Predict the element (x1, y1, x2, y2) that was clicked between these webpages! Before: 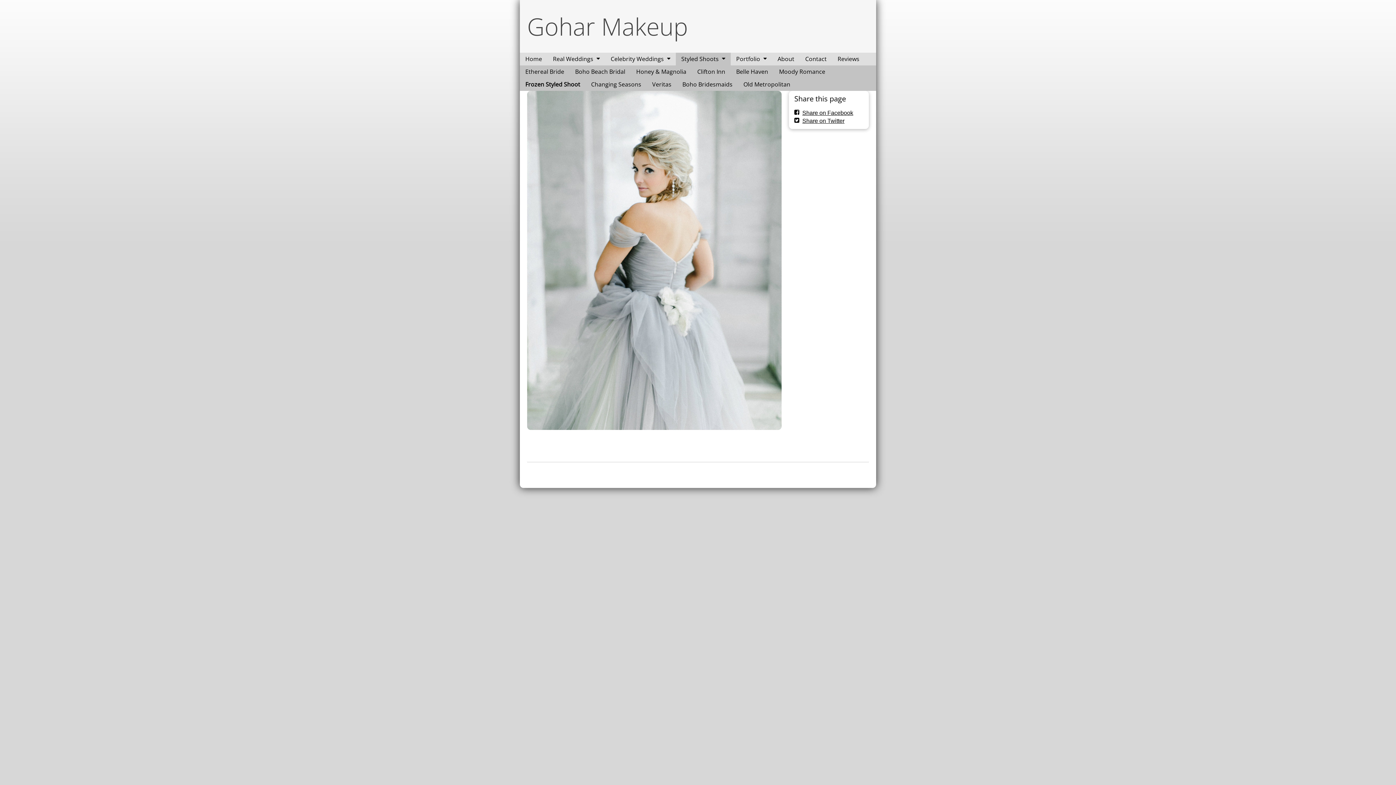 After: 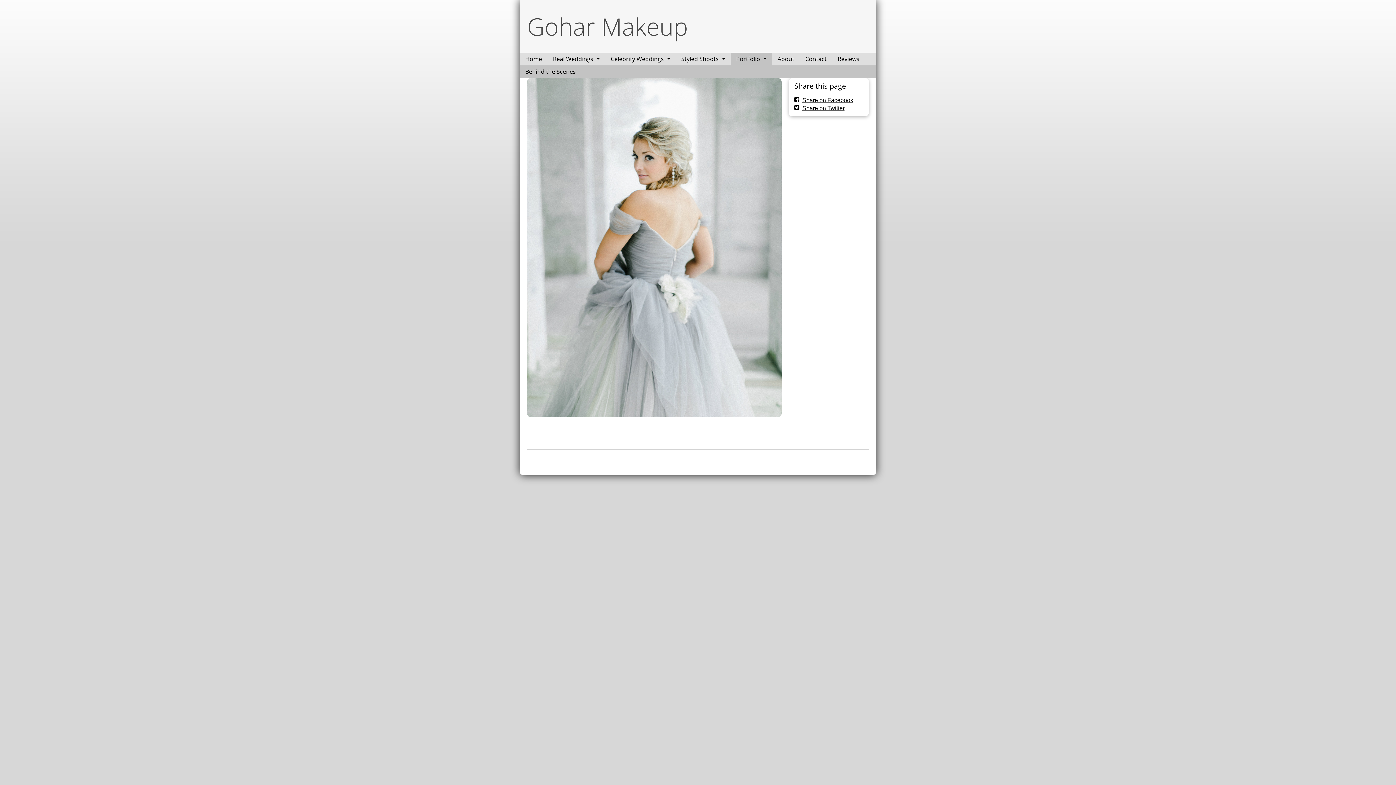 Action: bbox: (763, 55, 772, 61)